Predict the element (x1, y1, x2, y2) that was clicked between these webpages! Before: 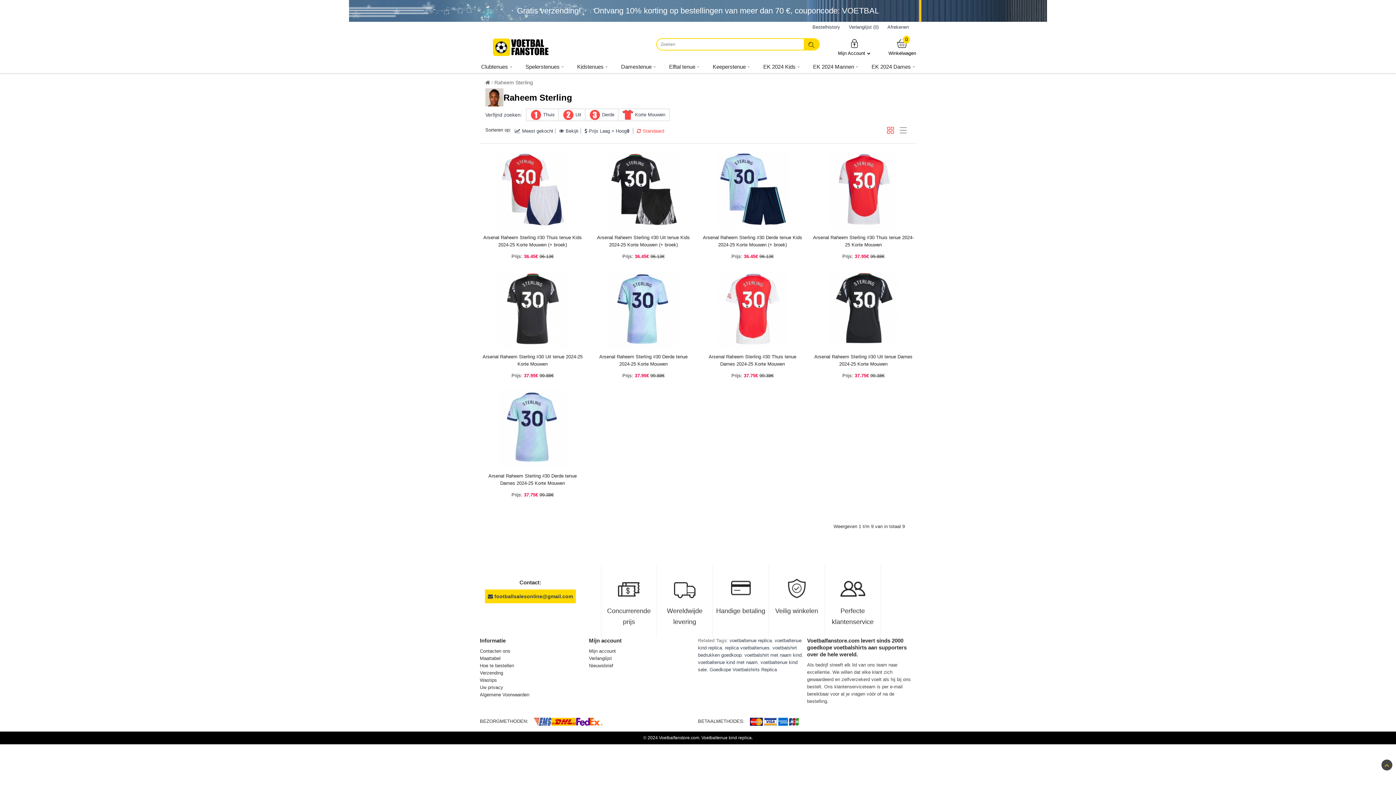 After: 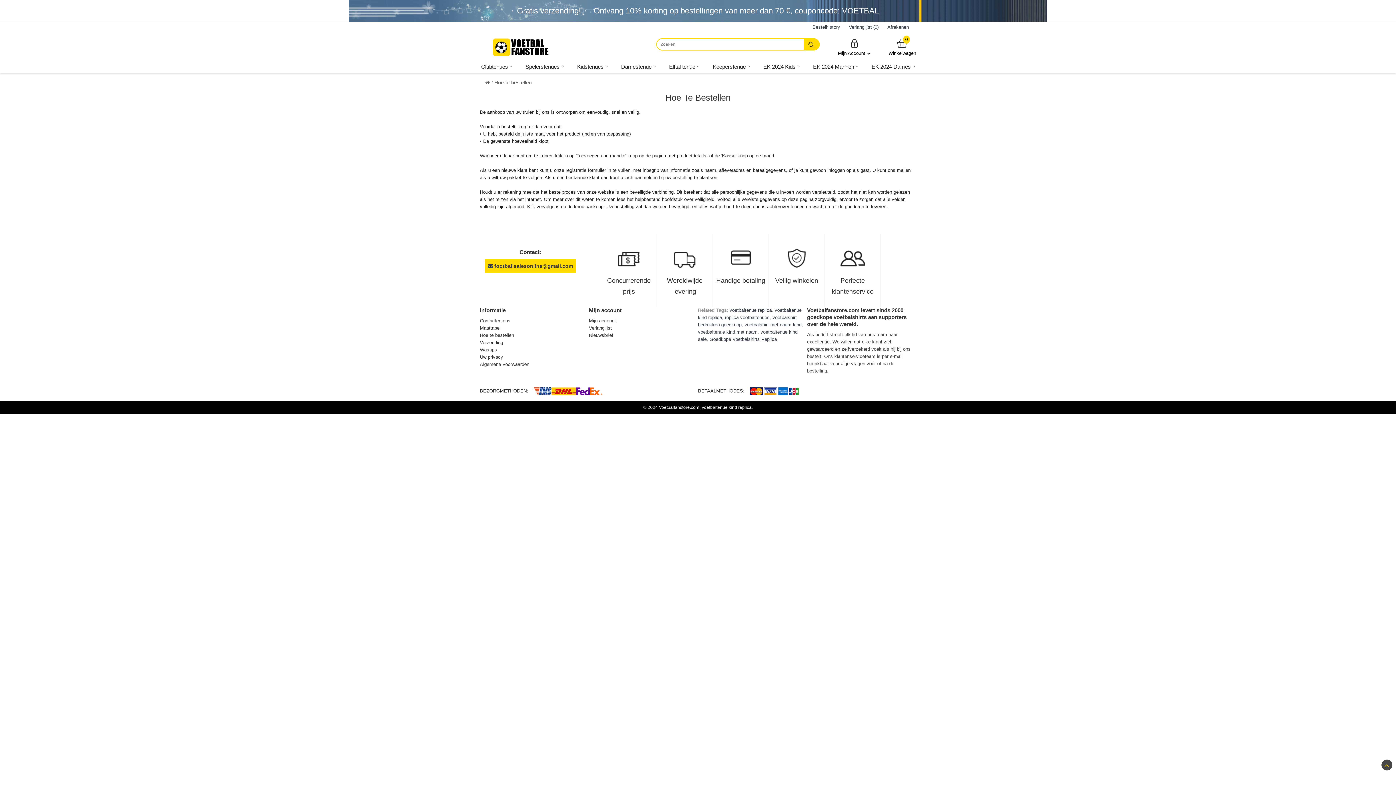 Action: bbox: (480, 663, 514, 668) label: Hoe te bestellen